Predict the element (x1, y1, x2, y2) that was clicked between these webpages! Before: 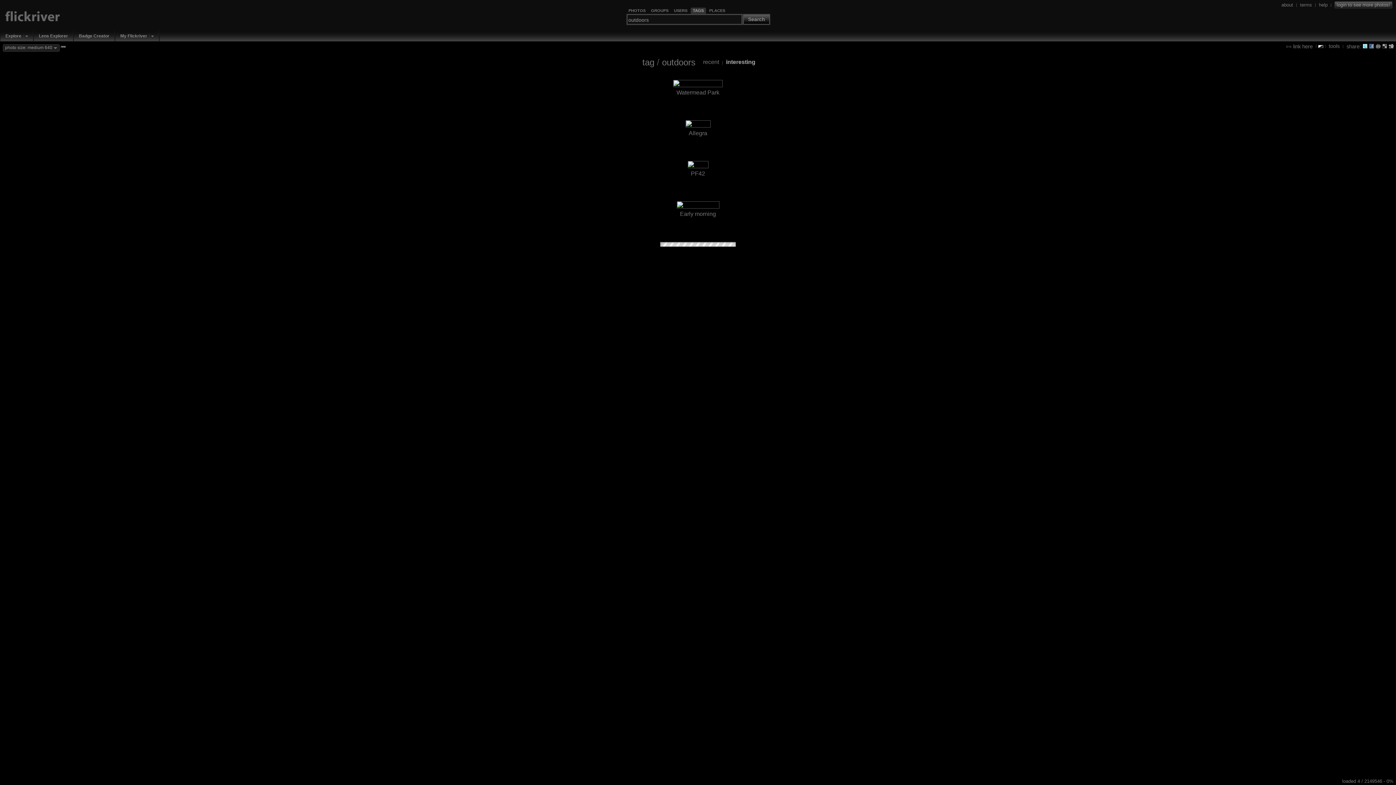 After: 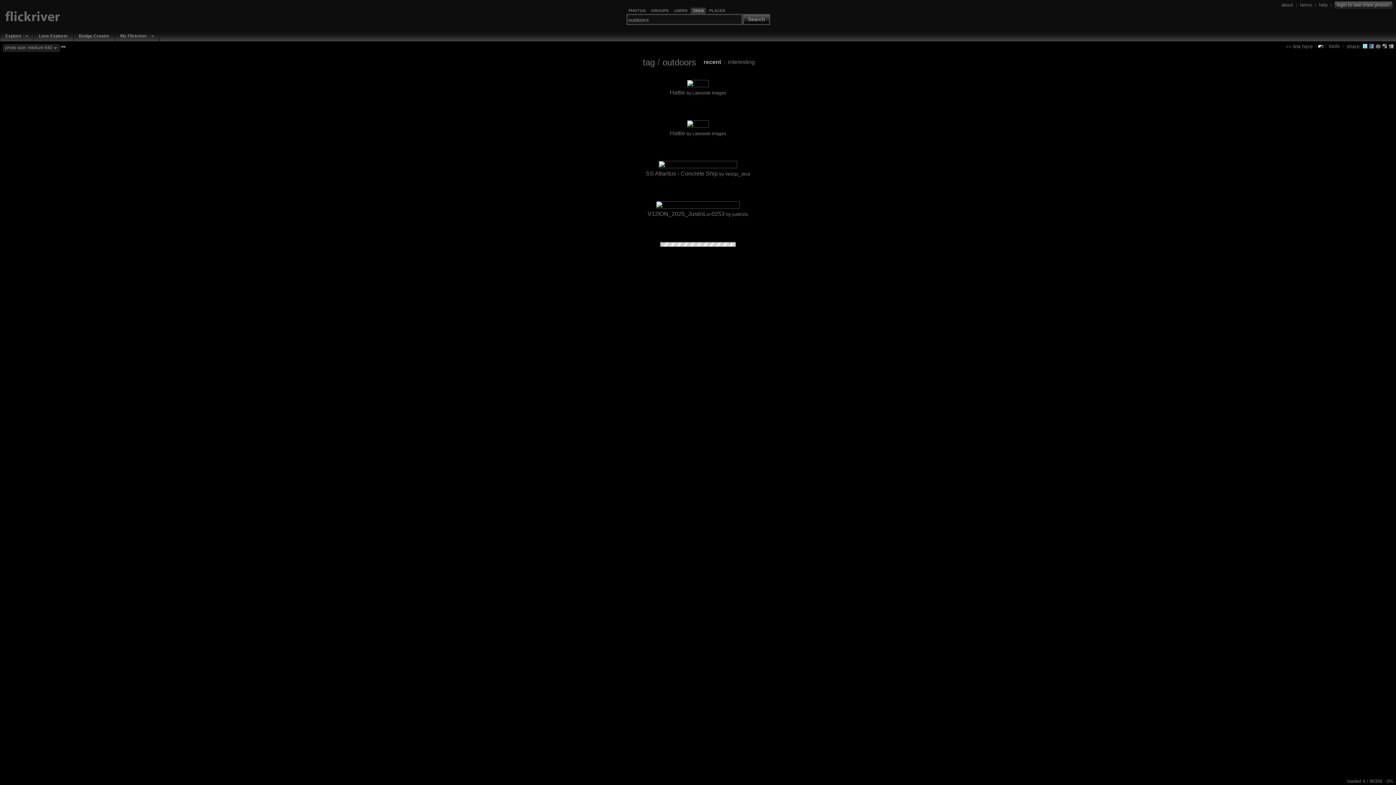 Action: label: recent bbox: (703, 59, 719, 65)